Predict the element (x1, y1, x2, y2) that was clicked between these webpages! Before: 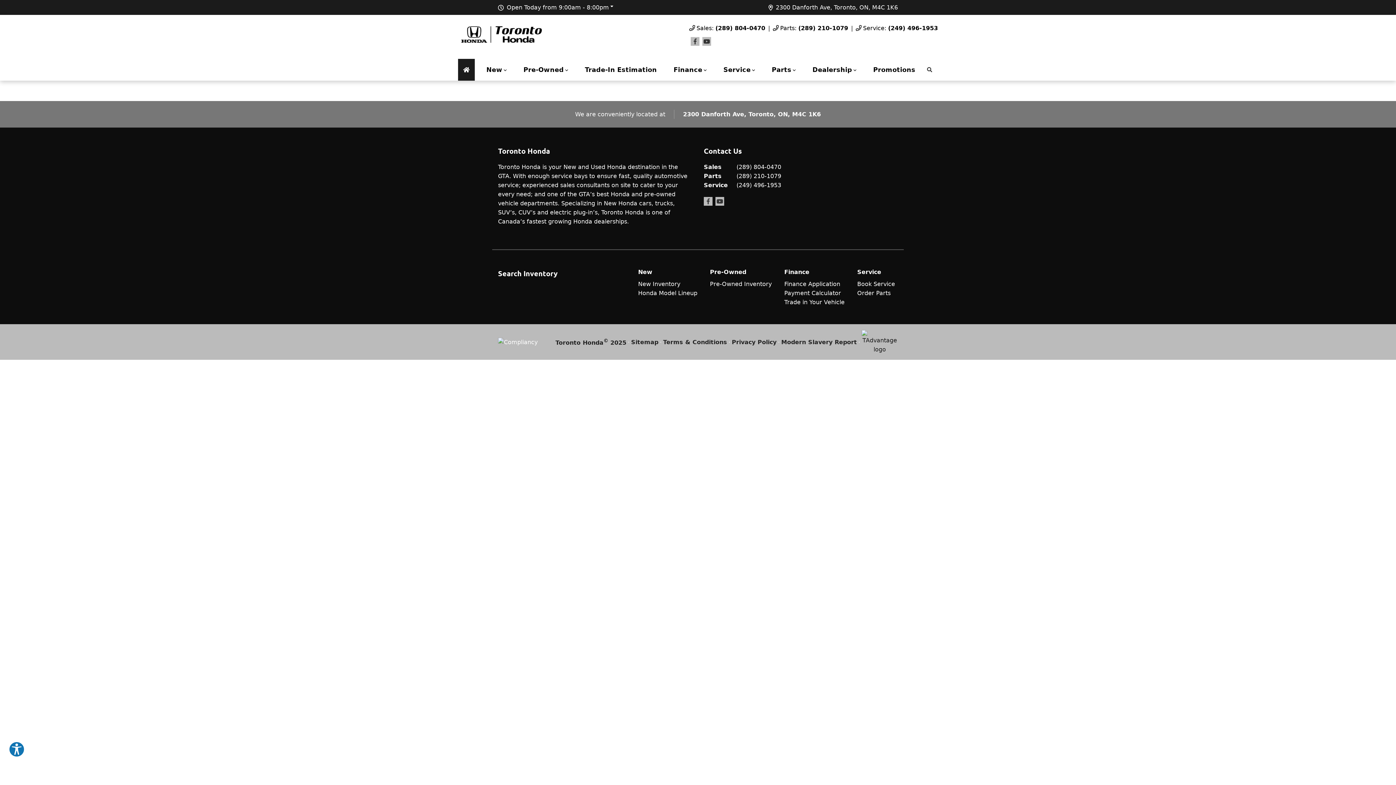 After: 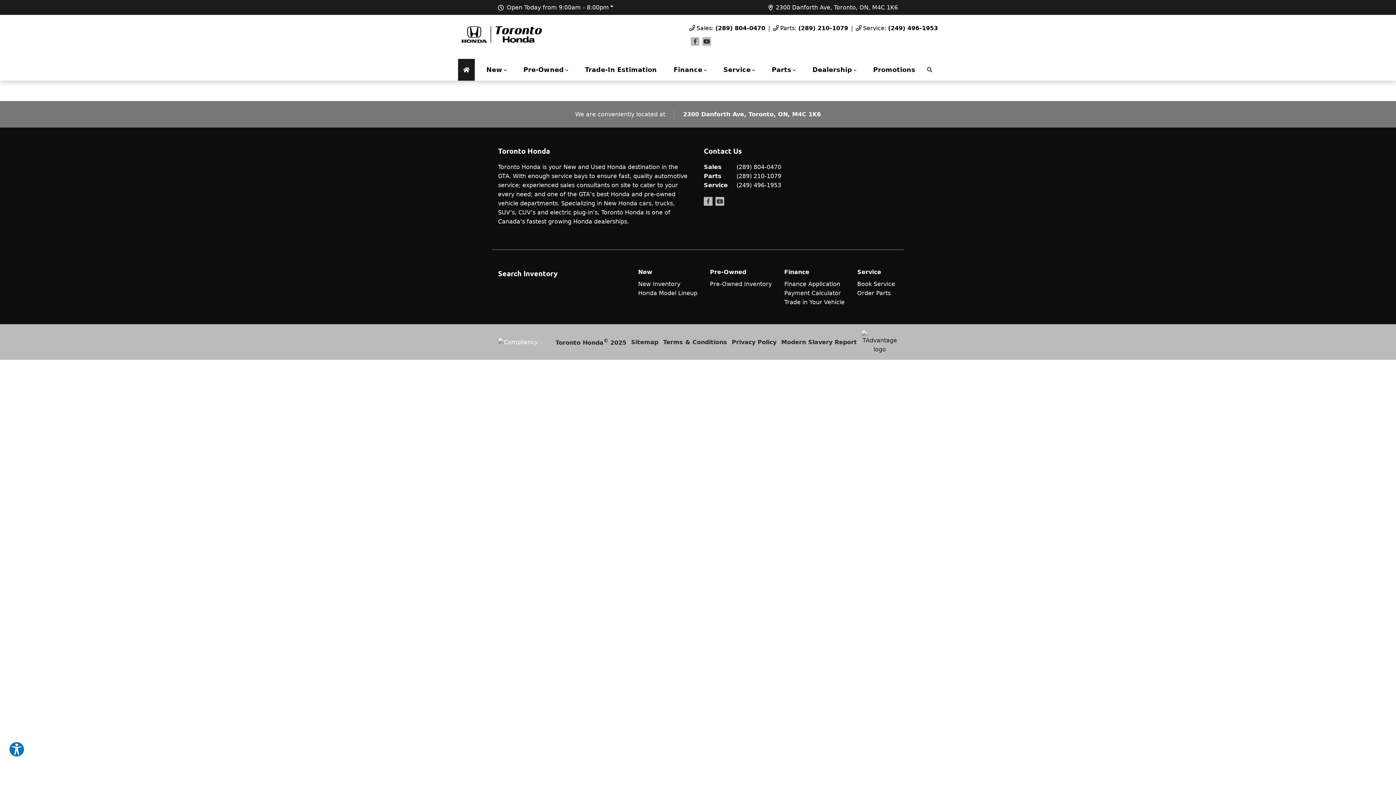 Action: bbox: (638, 280, 680, 287) label: New Inventory